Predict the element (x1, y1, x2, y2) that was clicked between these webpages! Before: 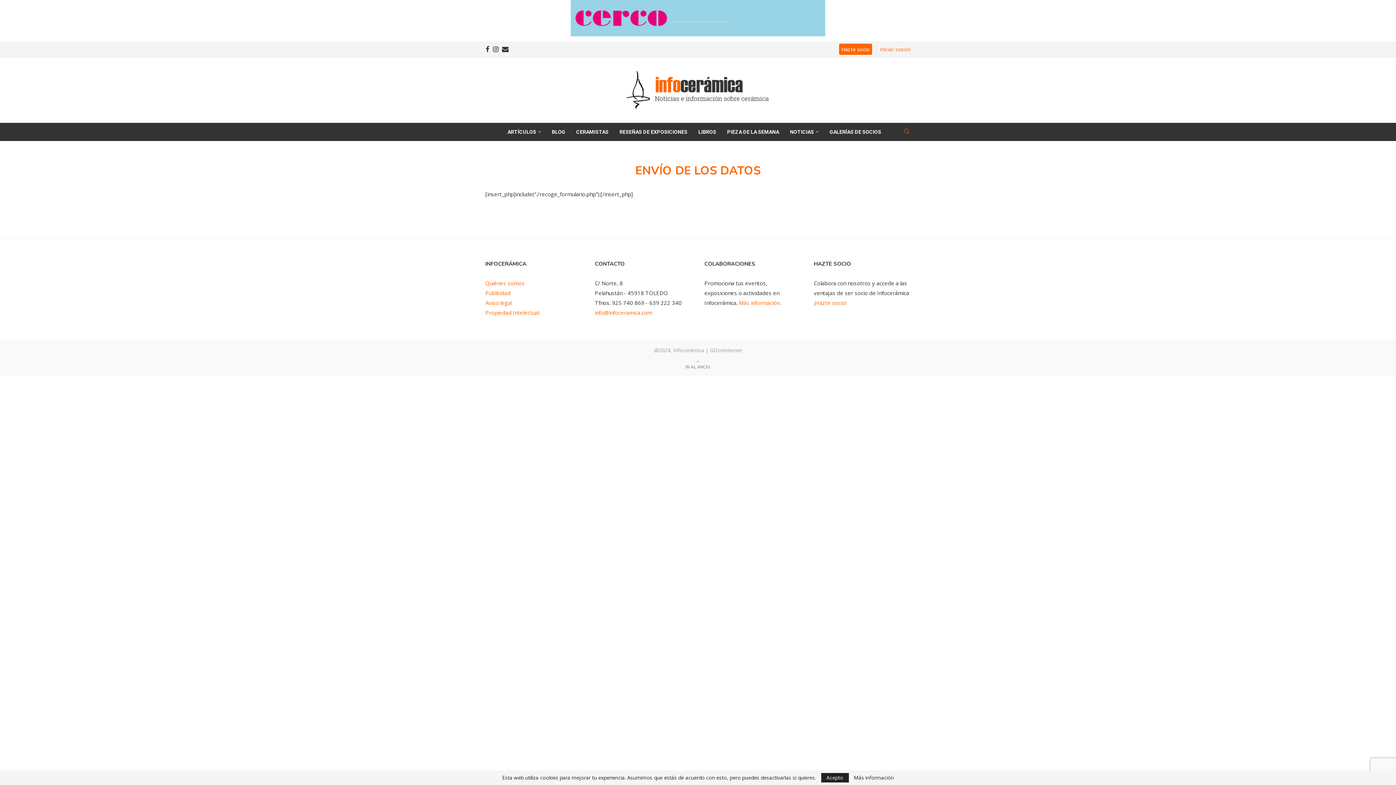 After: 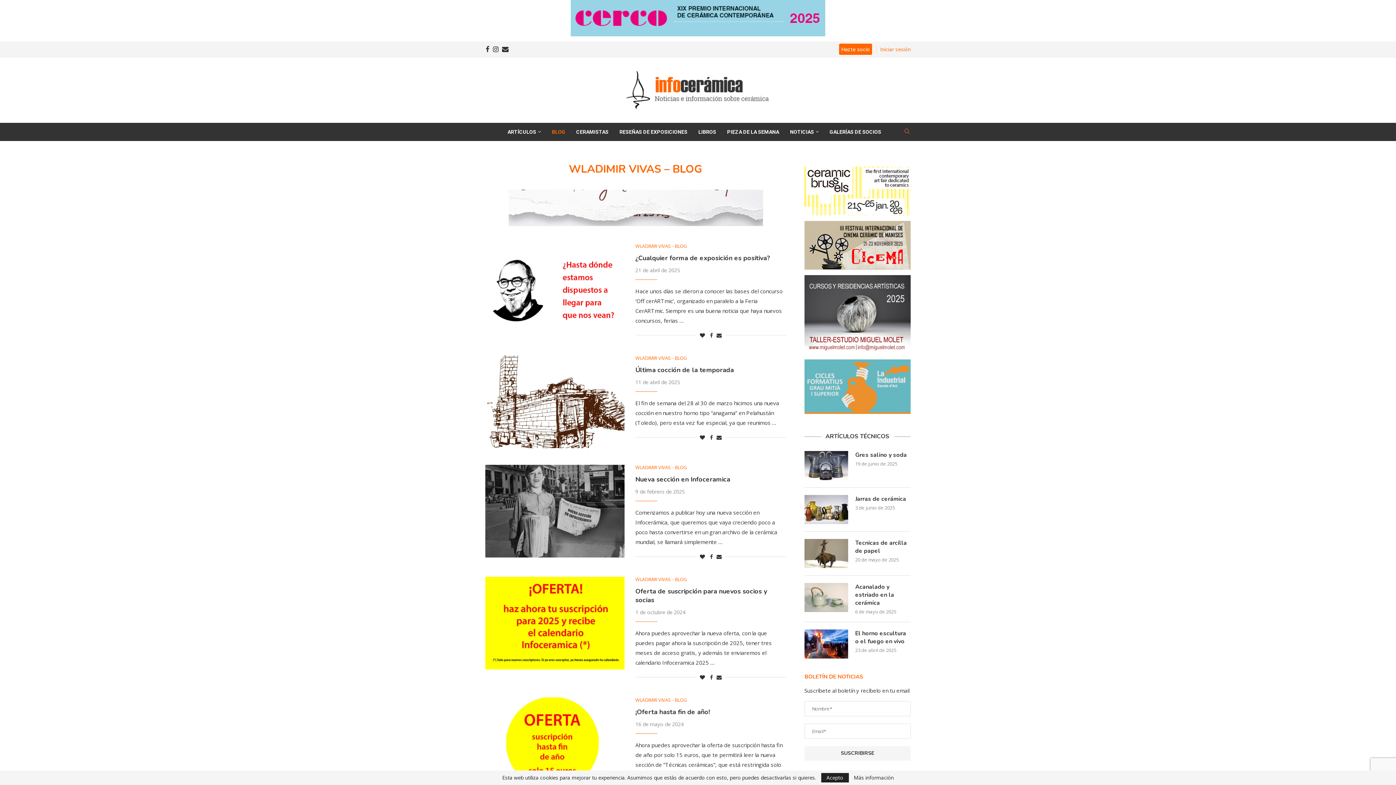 Action: bbox: (552, 122, 565, 141) label: BLOG